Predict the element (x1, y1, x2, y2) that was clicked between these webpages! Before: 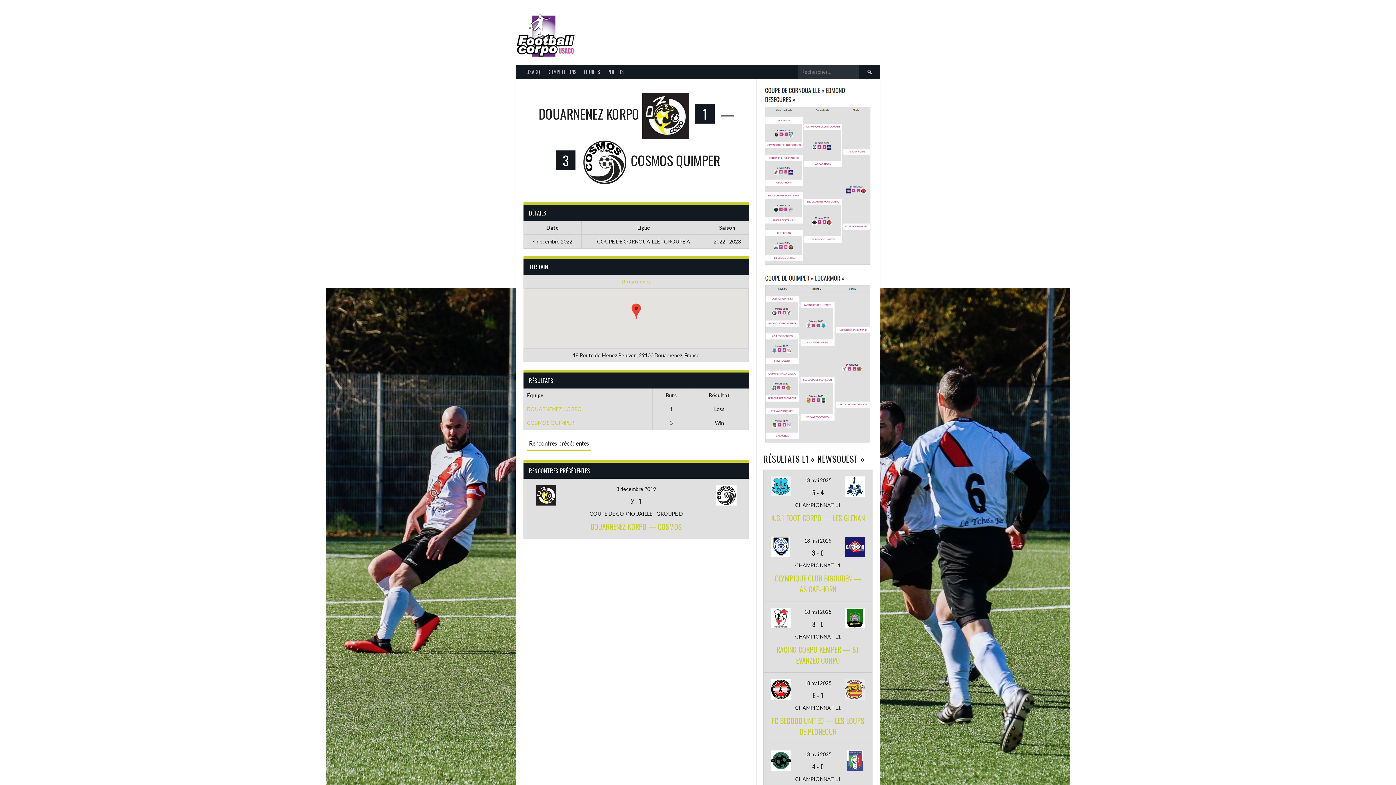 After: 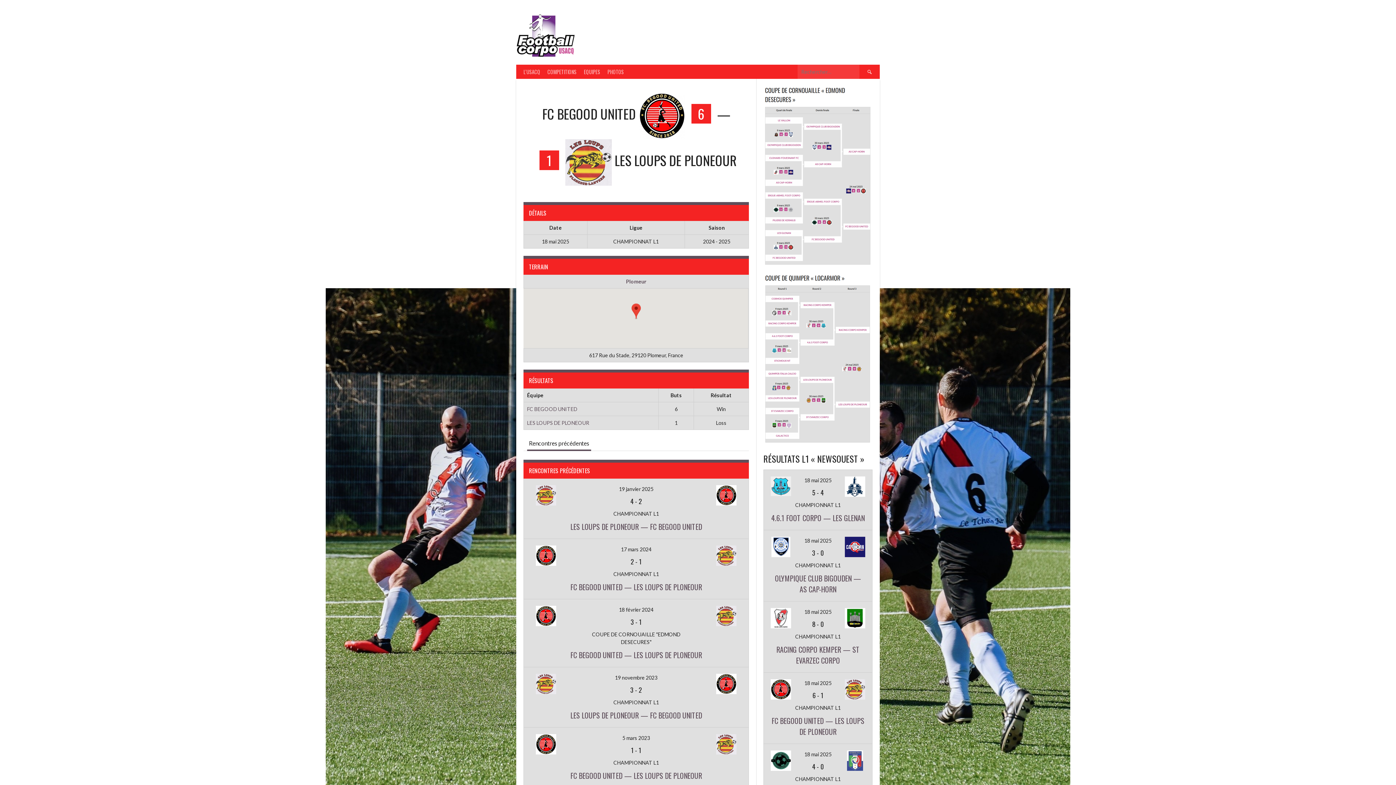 Action: label: 18 mai 2025 bbox: (804, 680, 831, 686)